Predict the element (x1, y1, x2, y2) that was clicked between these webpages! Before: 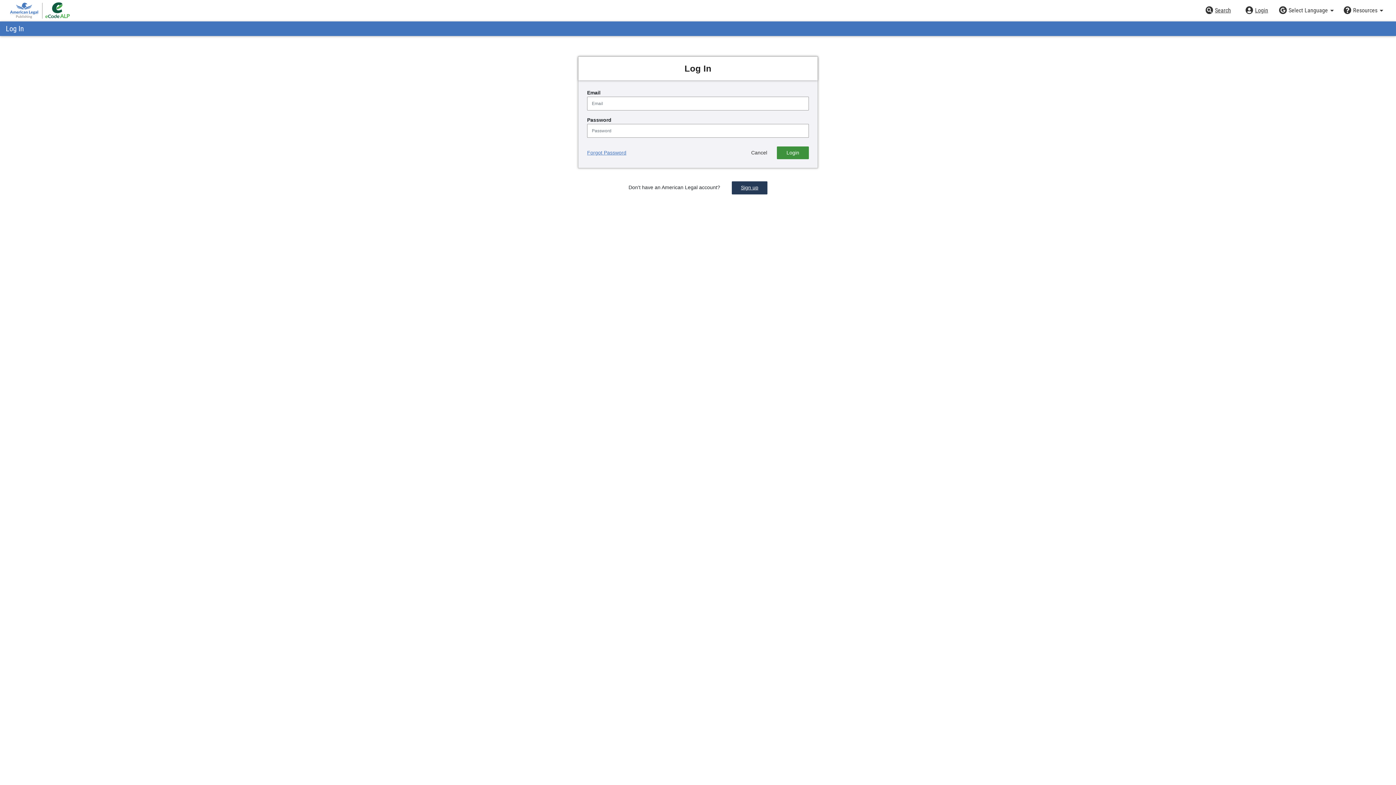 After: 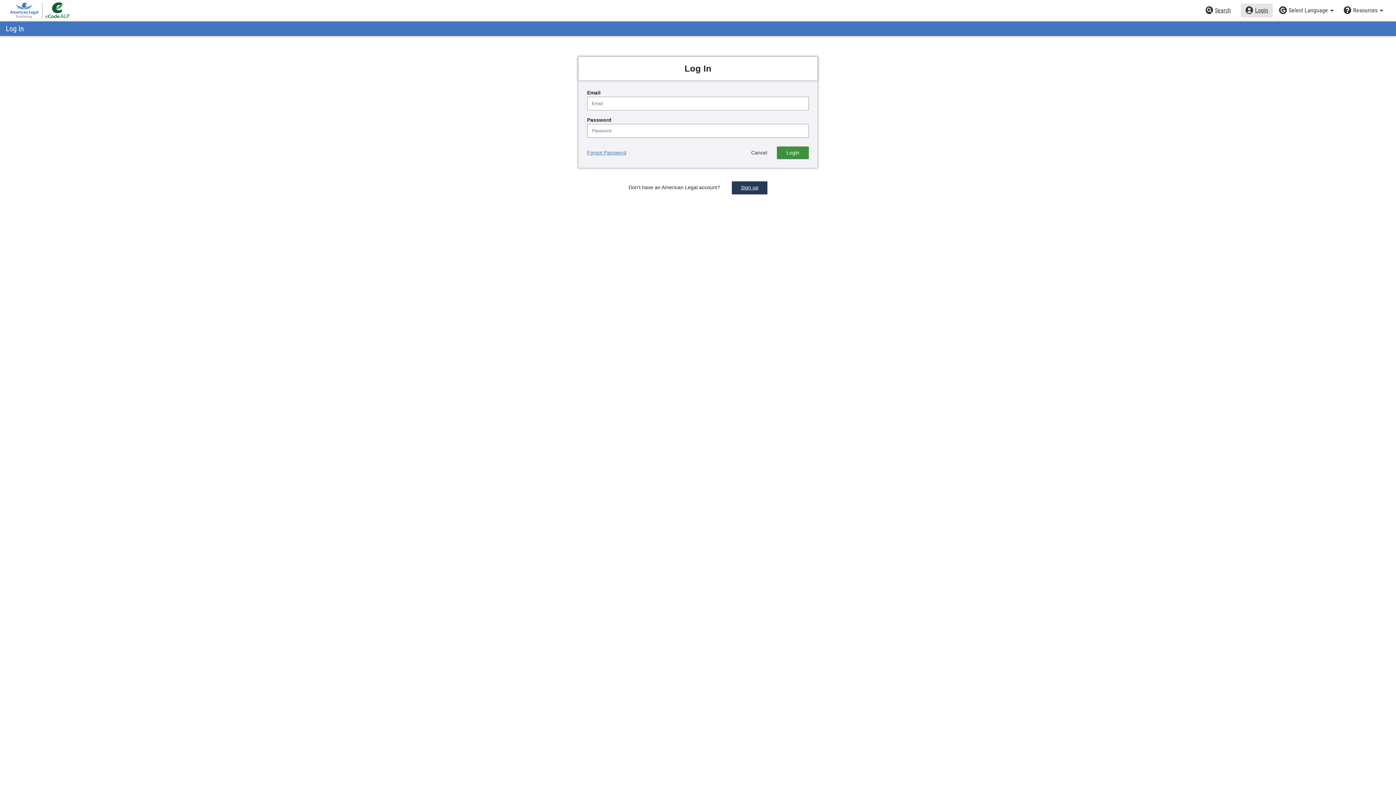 Action: bbox: (1241, 3, 1273, 17) label: Login